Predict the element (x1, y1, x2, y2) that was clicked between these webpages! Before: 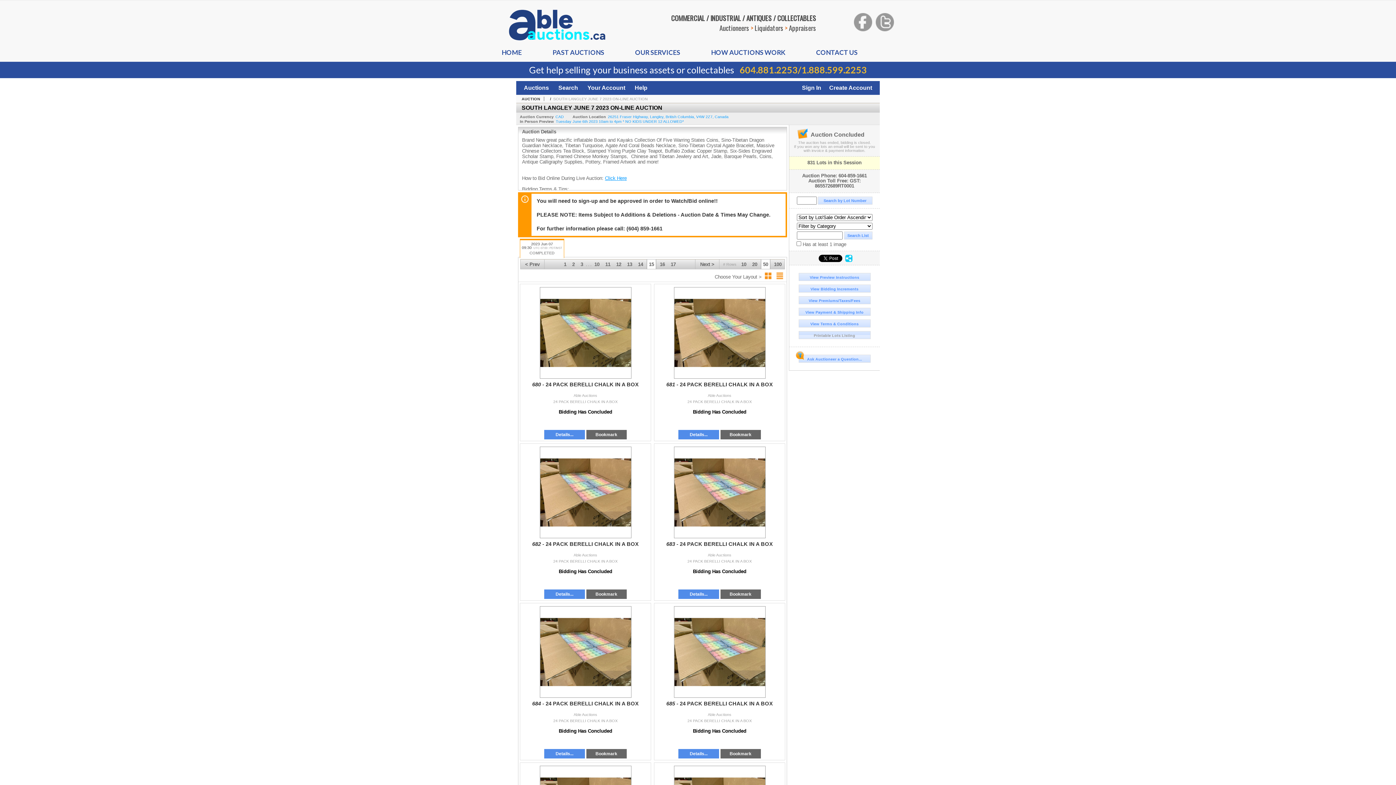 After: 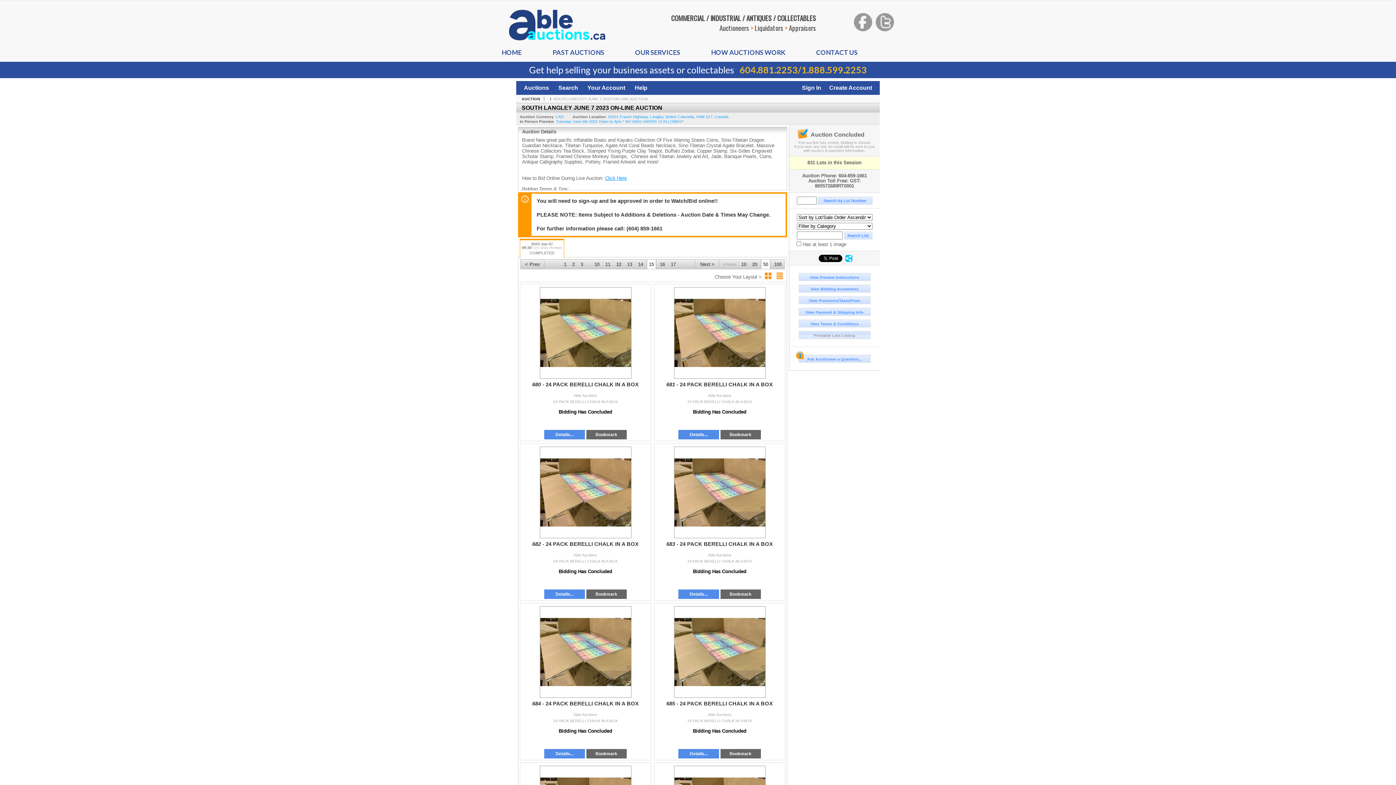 Action: label: 15 bbox: (646, 259, 656, 273)